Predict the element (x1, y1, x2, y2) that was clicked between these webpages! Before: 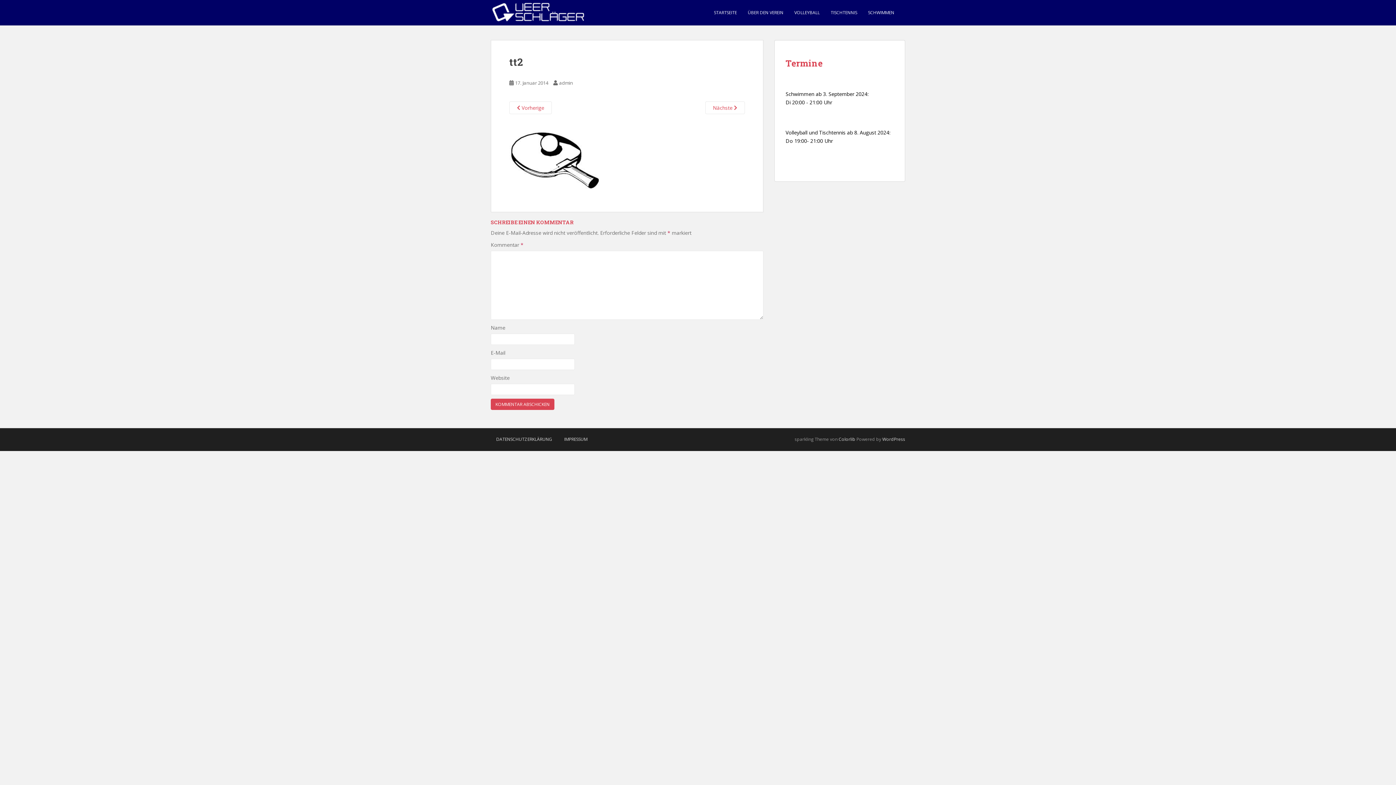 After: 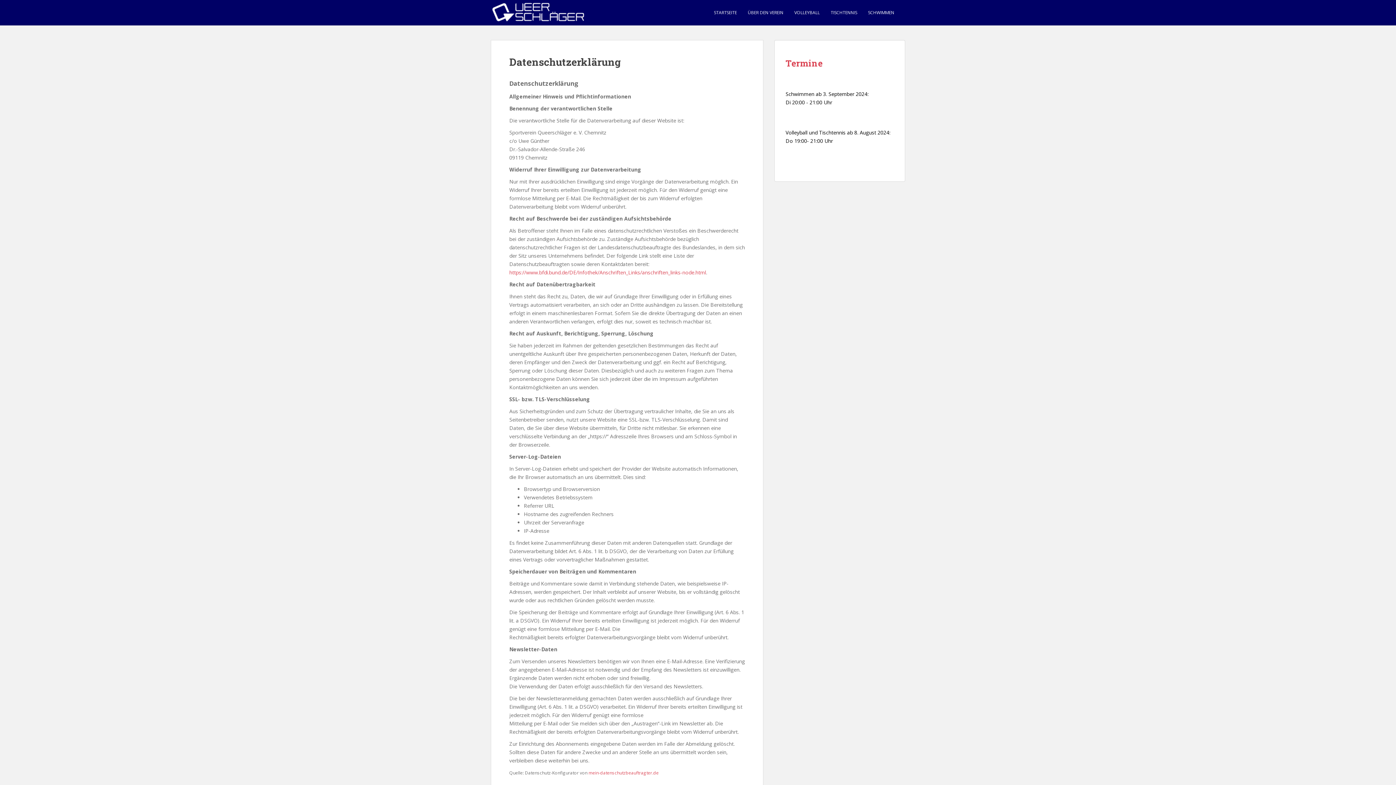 Action: label: DATENSCHUTZERKLÄRUNG bbox: (490, 432, 557, 446)